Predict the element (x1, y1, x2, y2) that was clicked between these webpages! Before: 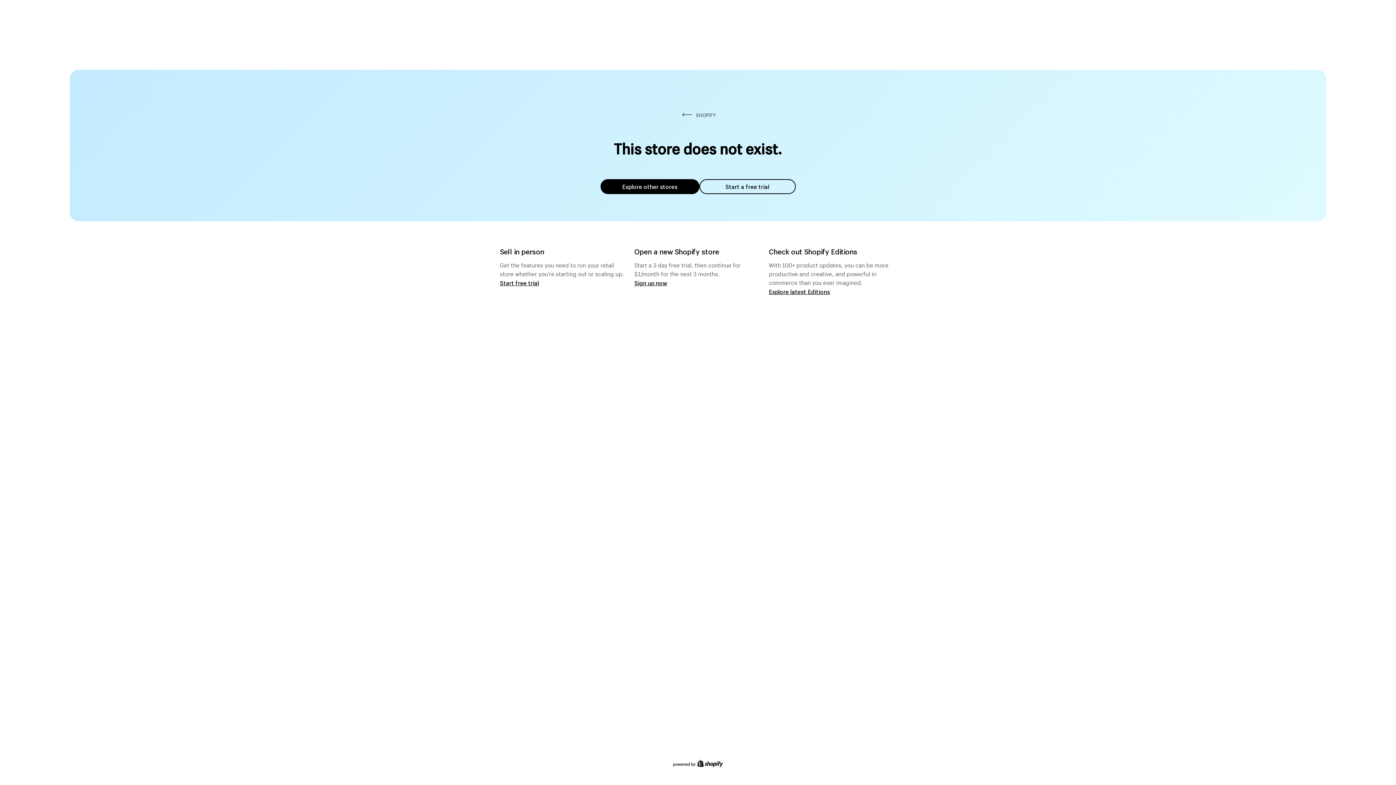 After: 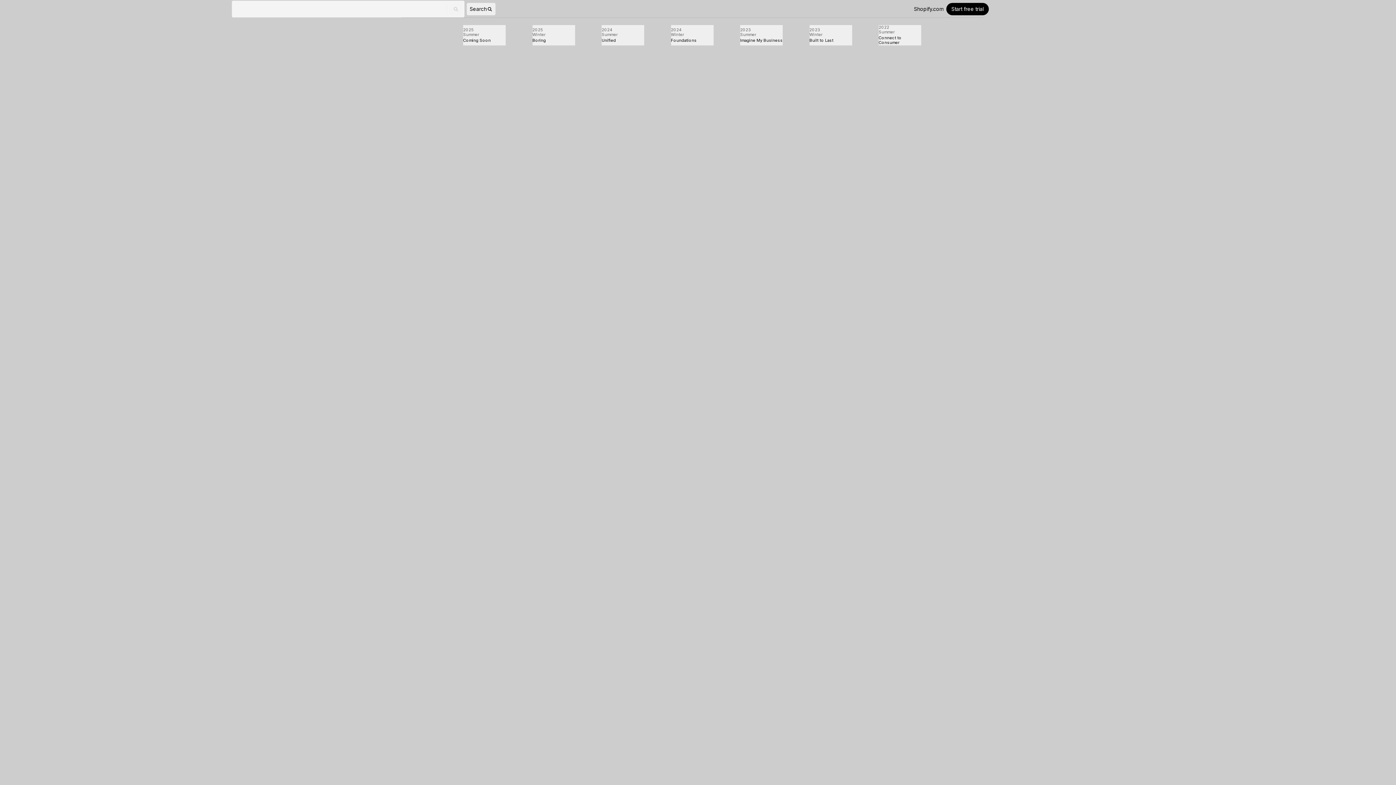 Action: bbox: (769, 287, 830, 295) label: Explore latest Editions